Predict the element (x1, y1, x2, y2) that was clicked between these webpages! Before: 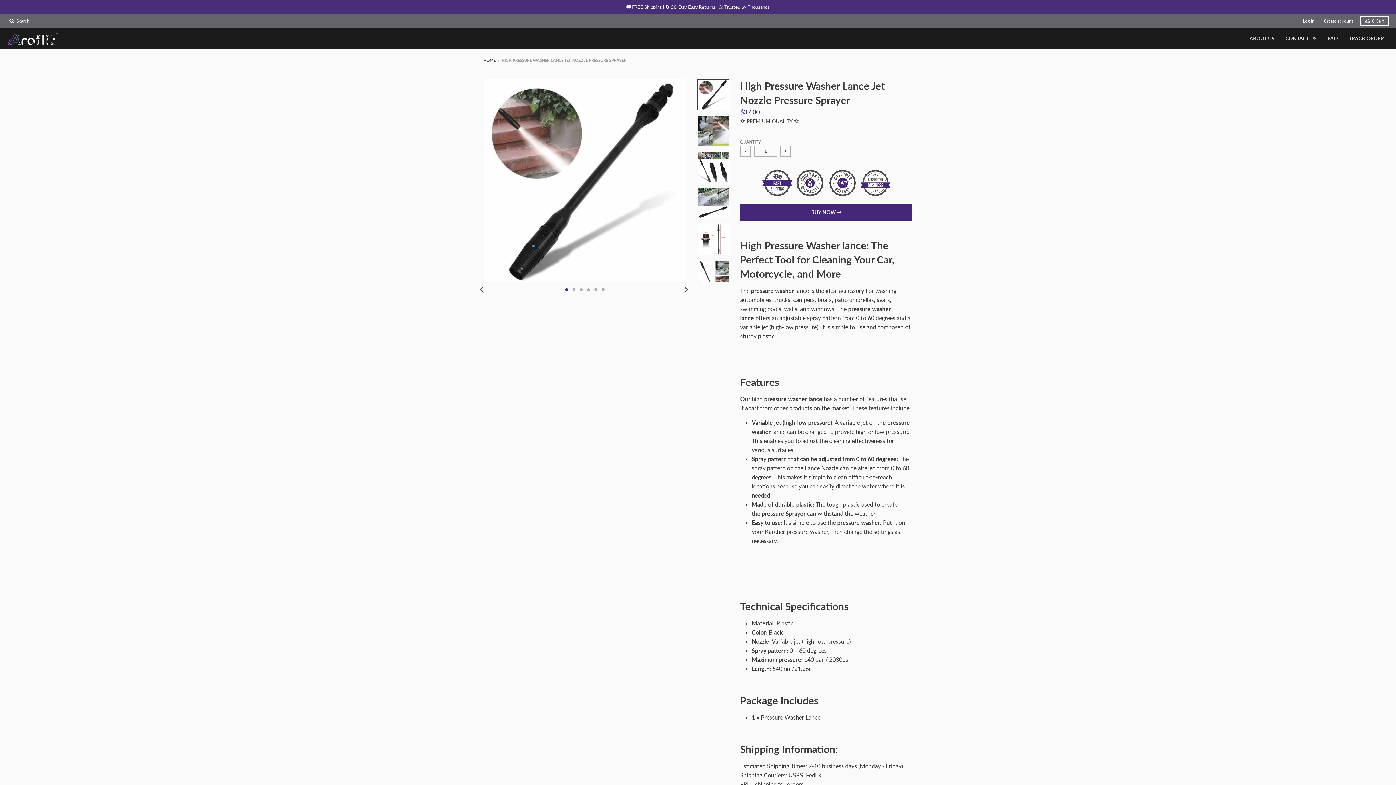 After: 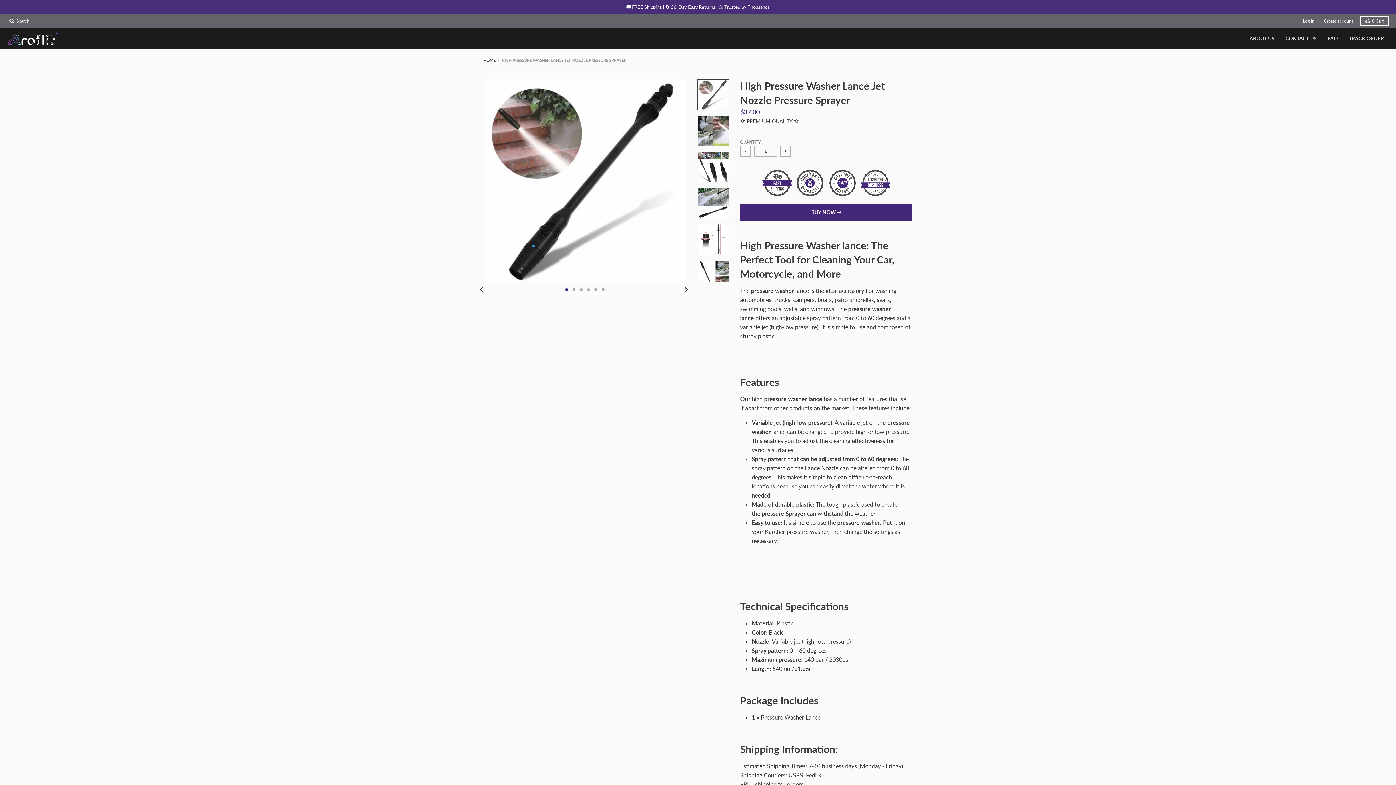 Action: bbox: (697, 78, 729, 110)